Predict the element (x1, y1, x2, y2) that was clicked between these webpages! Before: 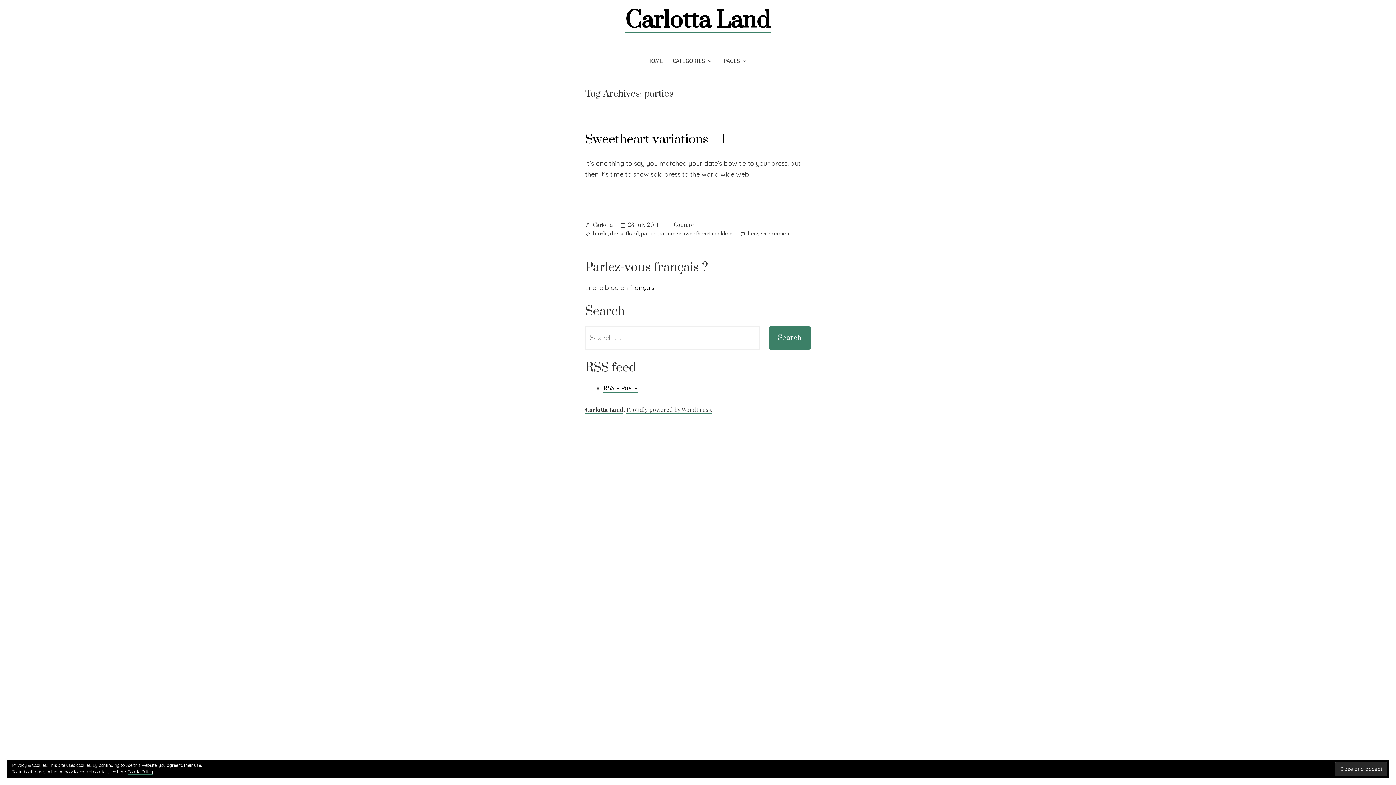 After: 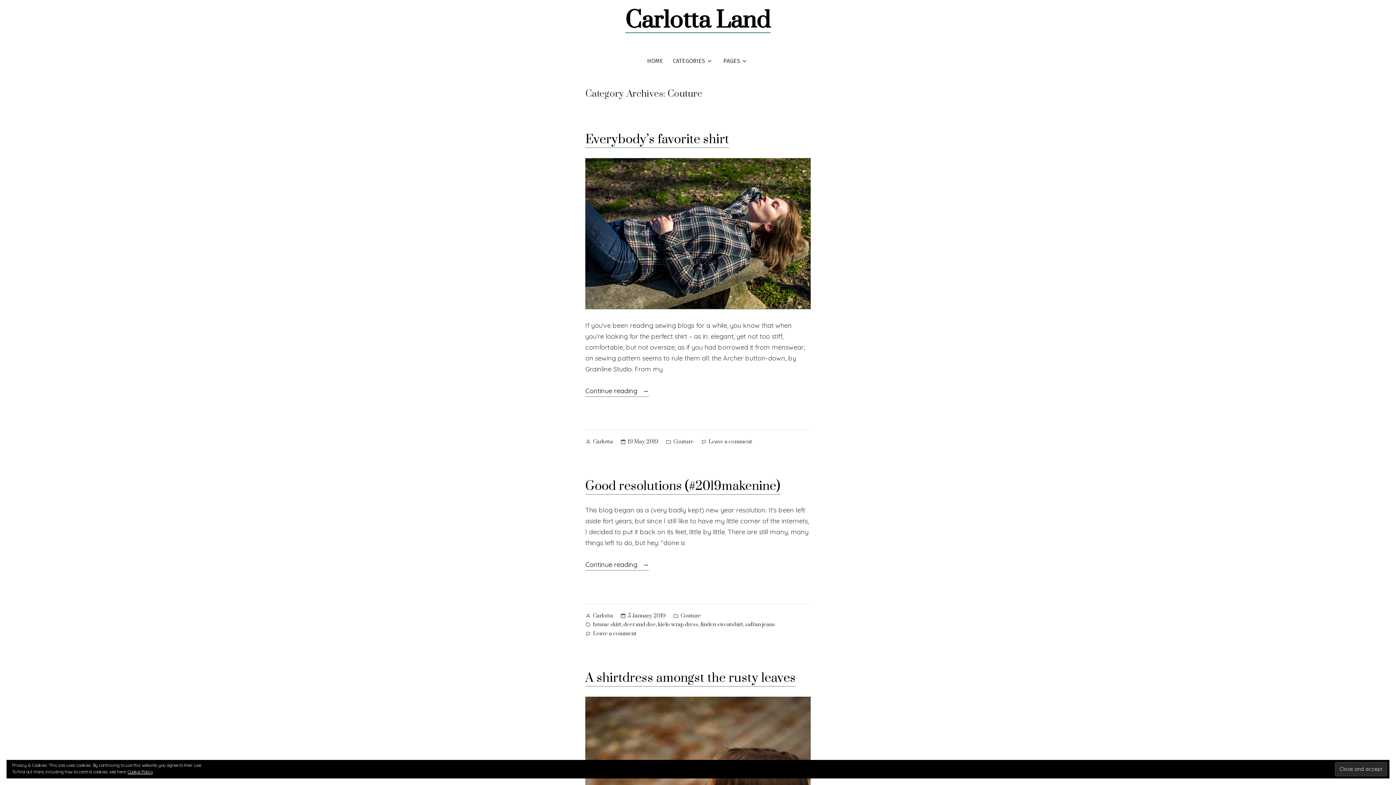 Action: bbox: (672, 56, 705, 66) label: CATEGORIES